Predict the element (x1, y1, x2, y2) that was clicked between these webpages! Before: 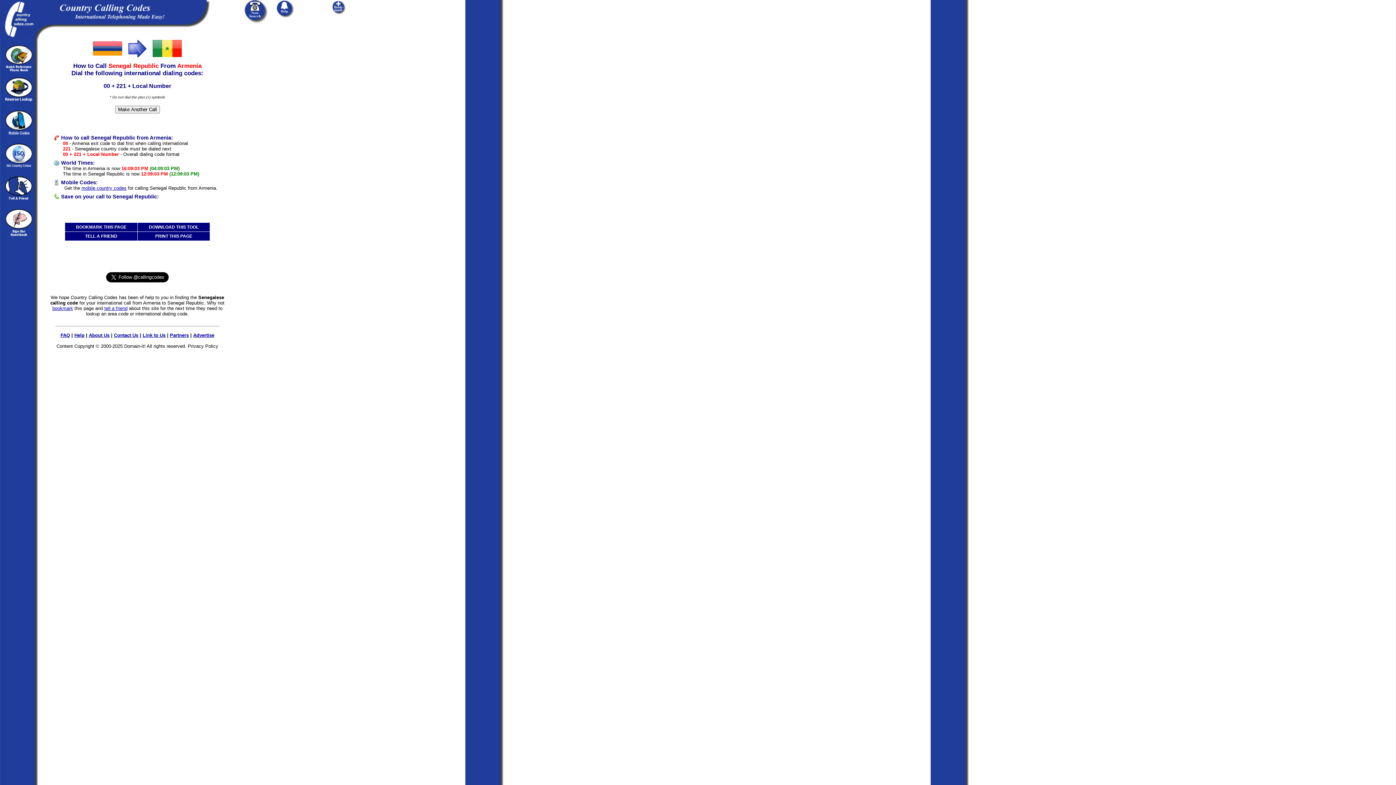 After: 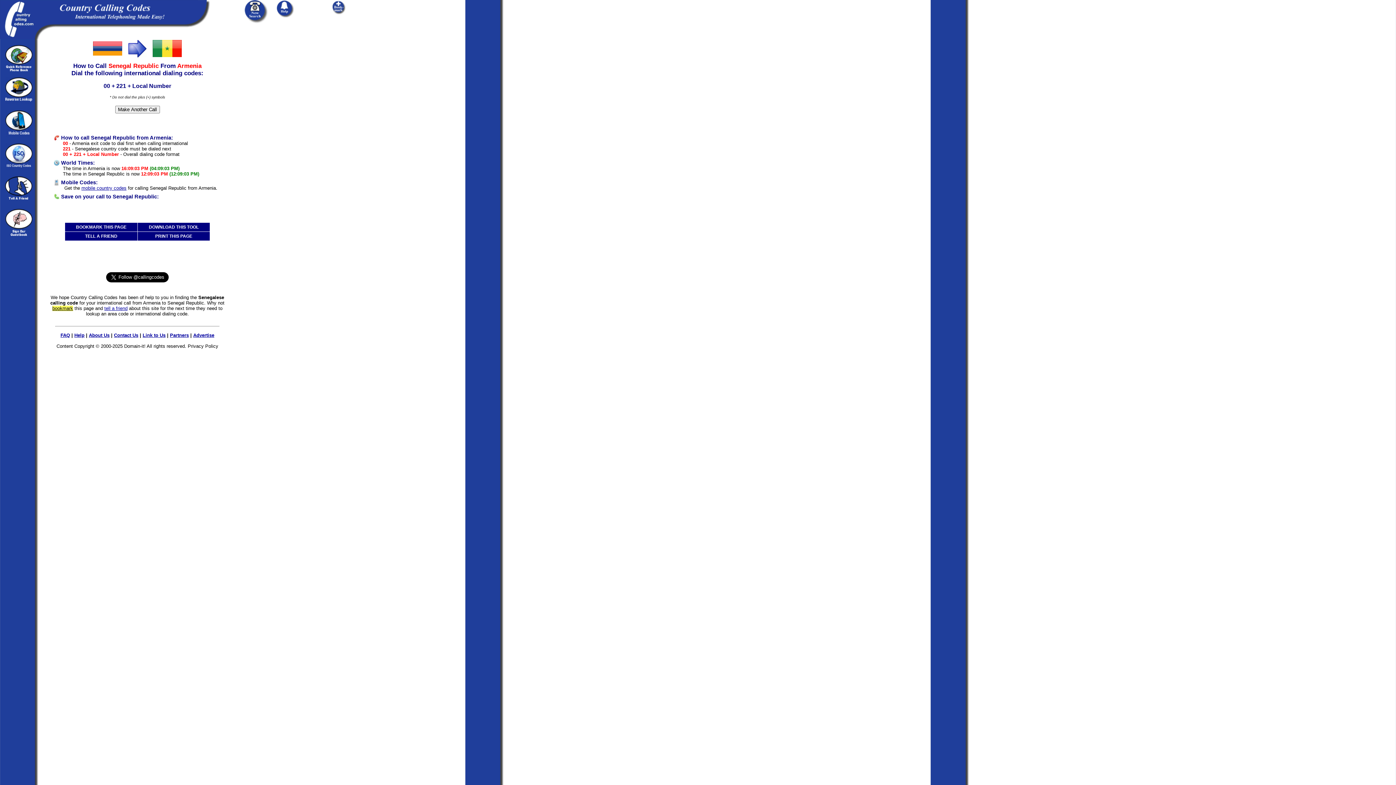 Action: bbox: (52, 305, 73, 311) label: bookmark